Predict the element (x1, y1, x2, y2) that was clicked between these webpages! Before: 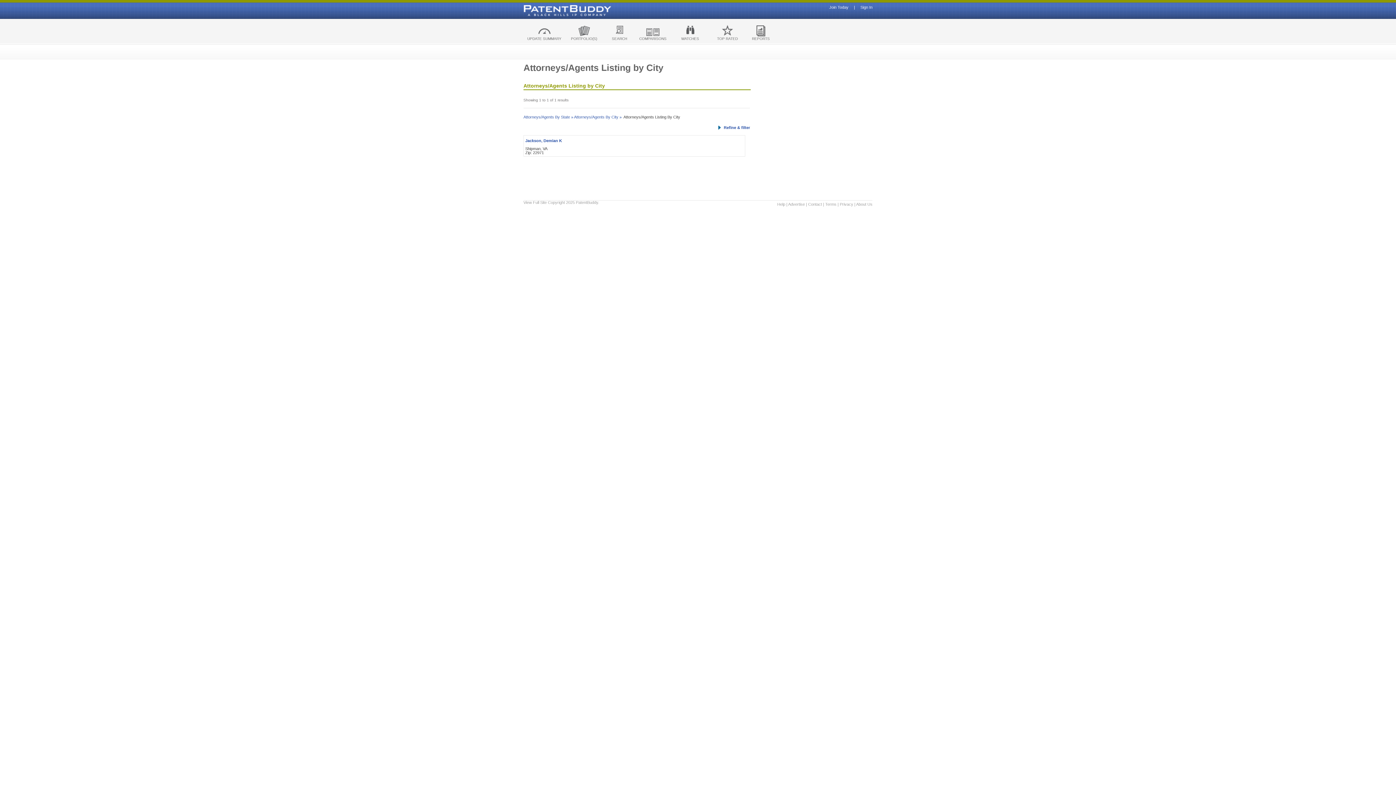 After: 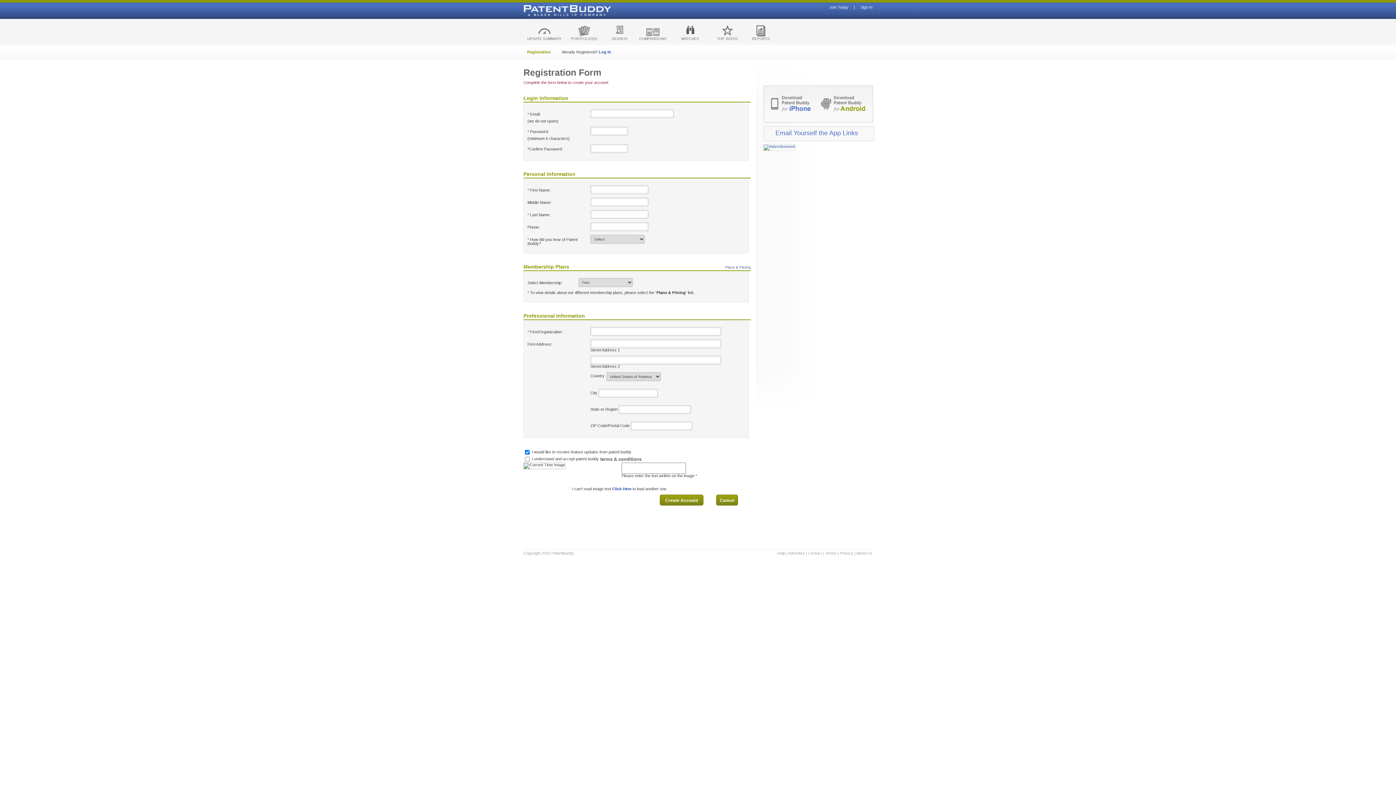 Action: bbox: (829, 5, 848, 9) label: Join Today